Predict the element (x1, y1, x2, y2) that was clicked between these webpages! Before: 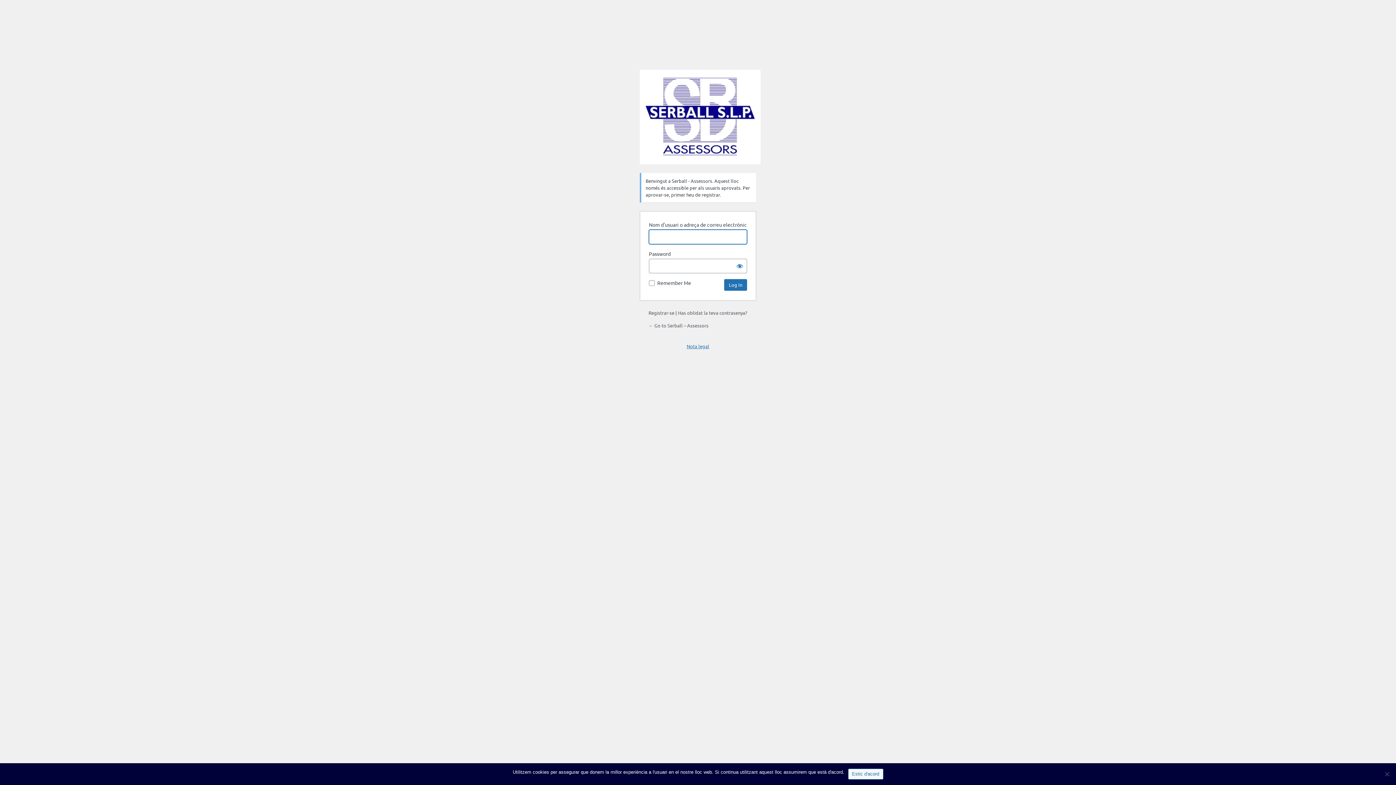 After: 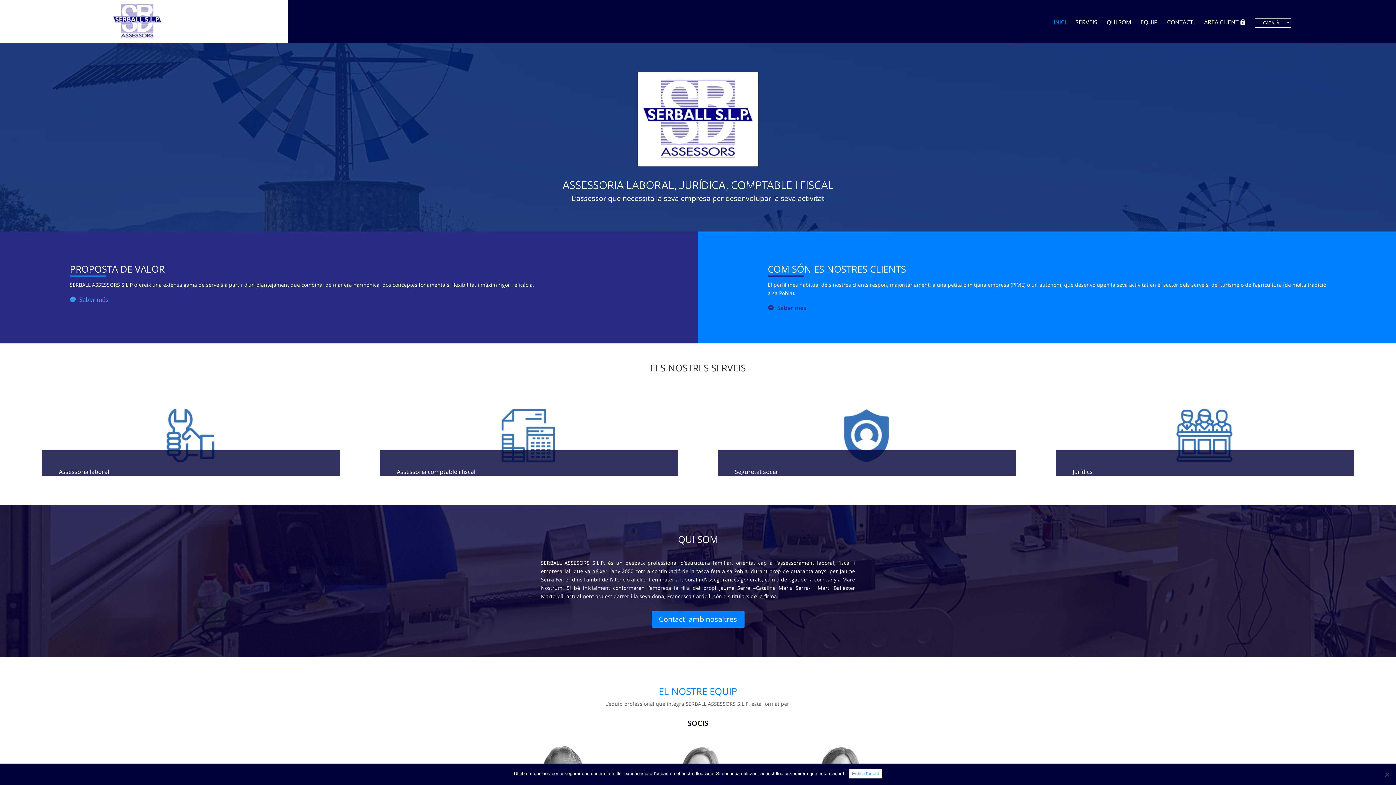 Action: label: ← Go to Serball – Assessors bbox: (648, 322, 708, 328)